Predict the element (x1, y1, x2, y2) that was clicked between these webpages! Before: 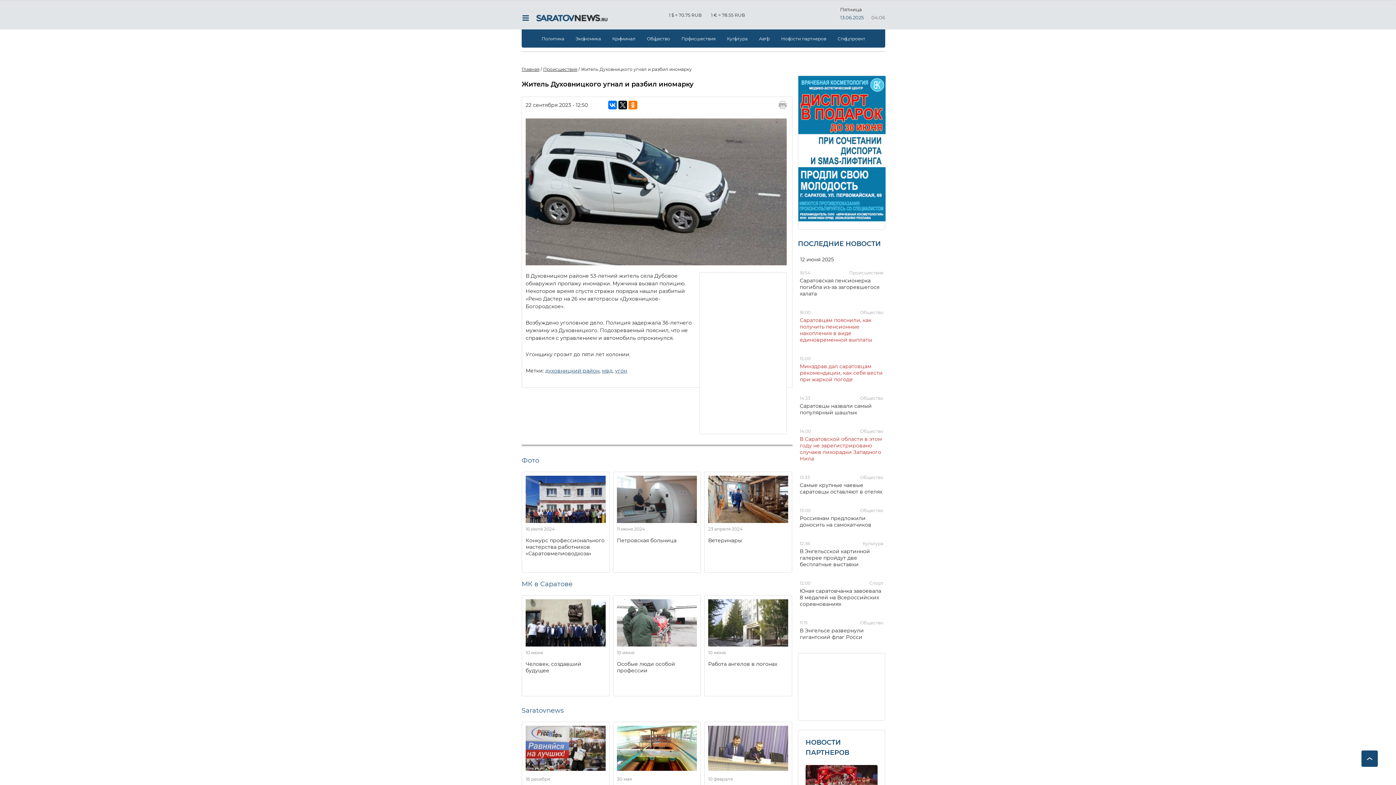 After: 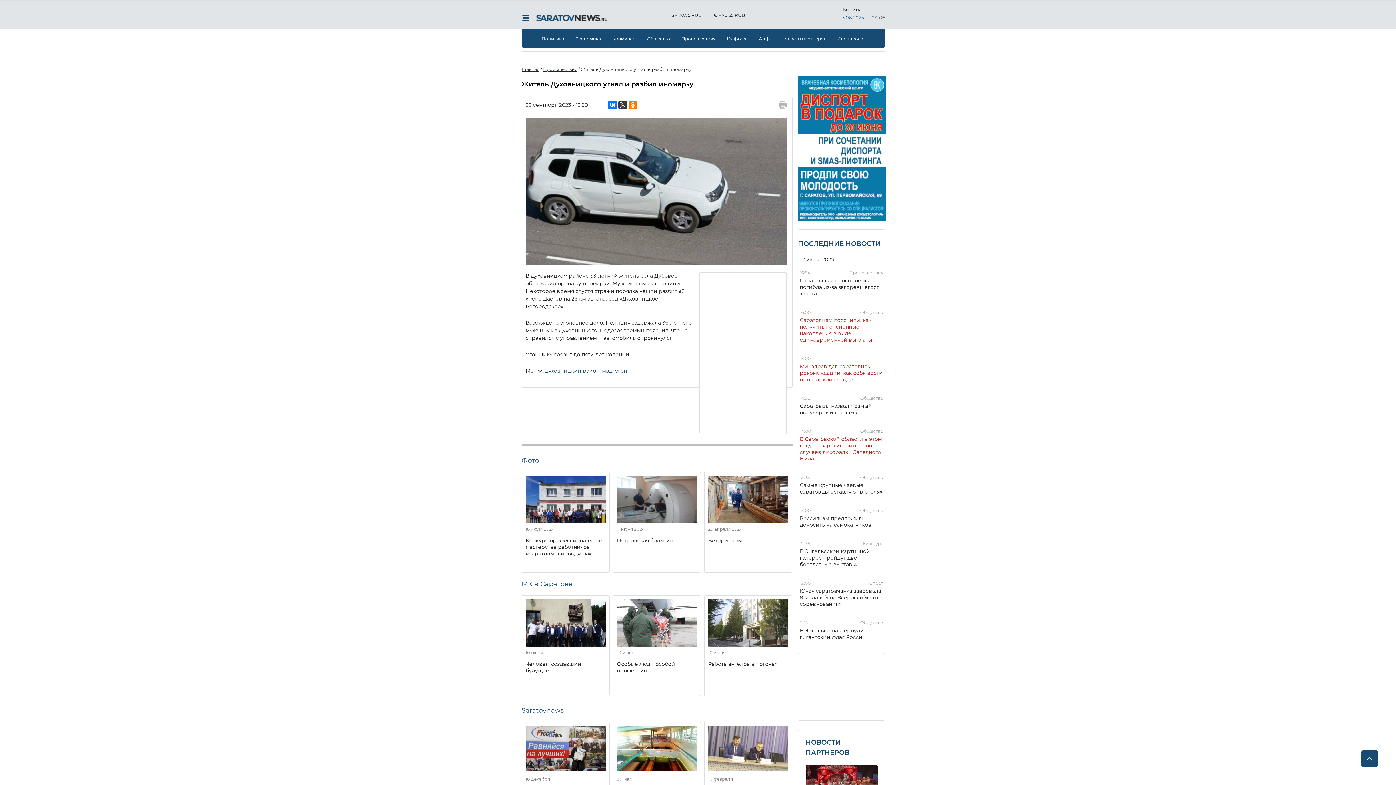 Action: bbox: (618, 100, 627, 109)